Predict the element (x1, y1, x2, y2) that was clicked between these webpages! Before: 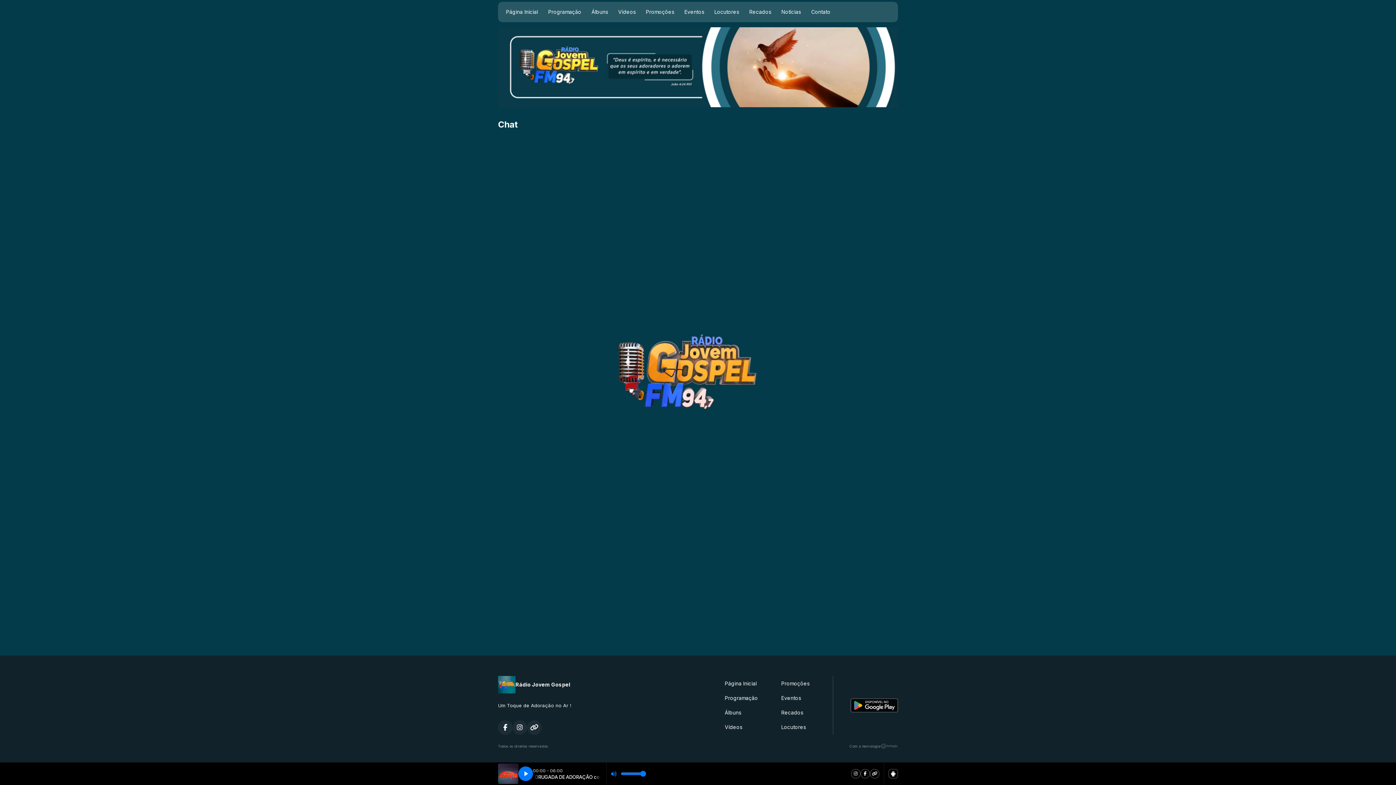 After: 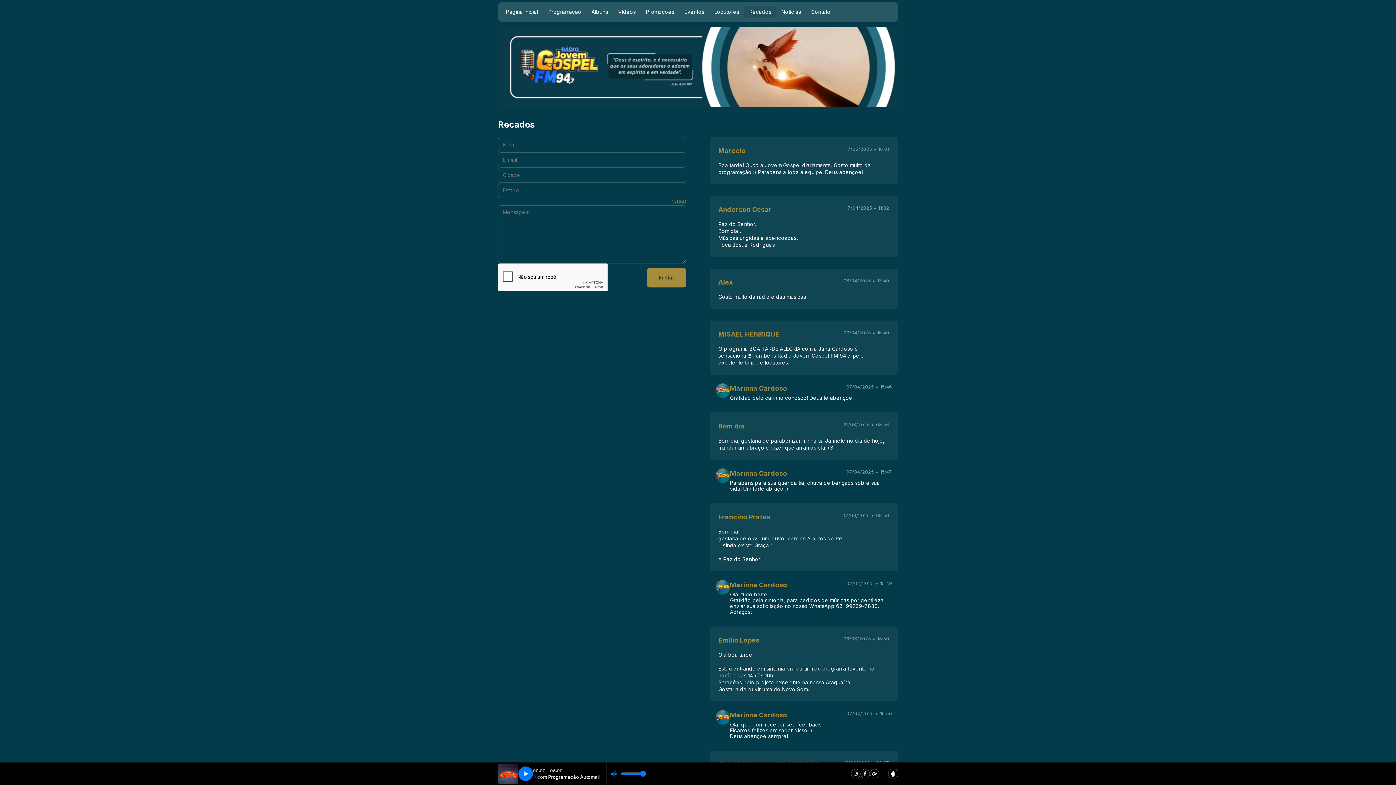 Action: bbox: (744, 5, 776, 18) label: Recados